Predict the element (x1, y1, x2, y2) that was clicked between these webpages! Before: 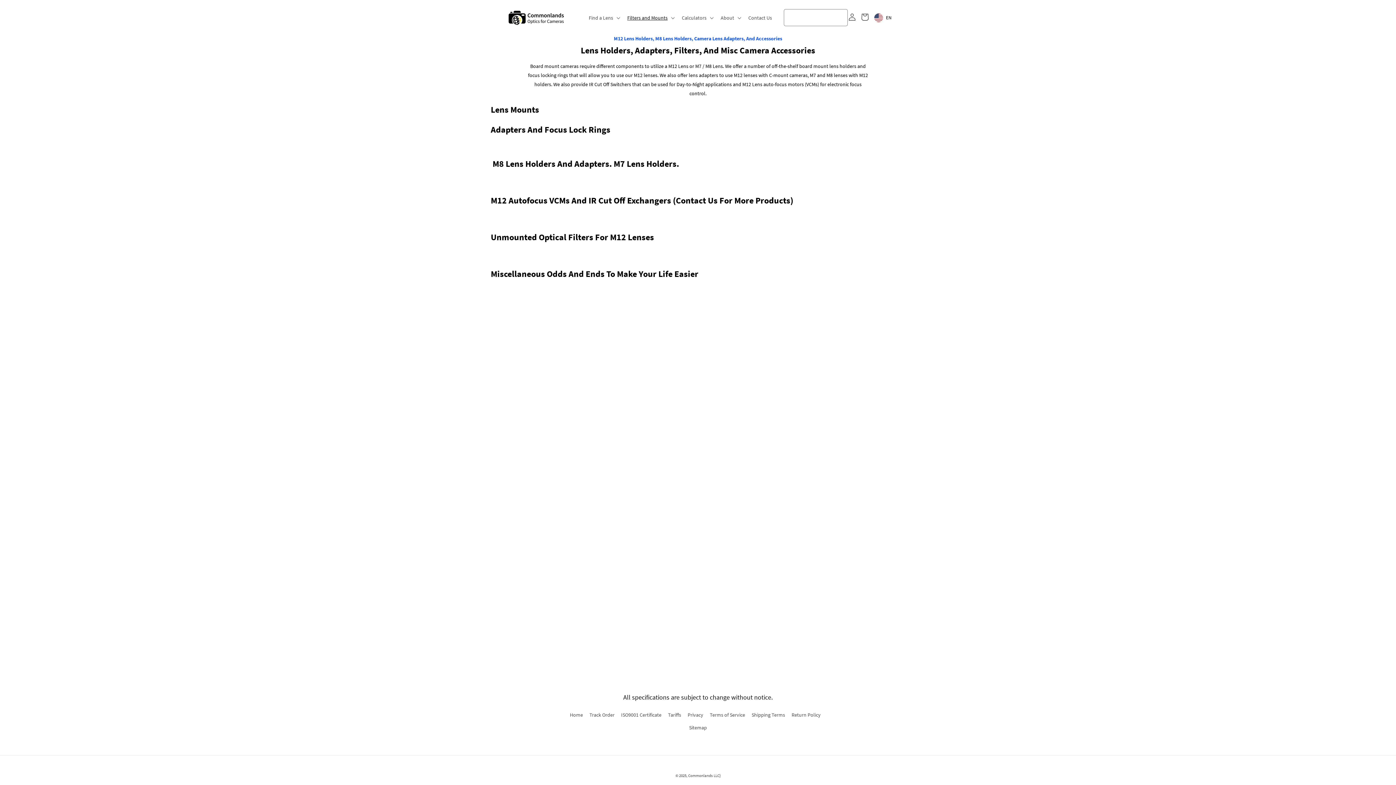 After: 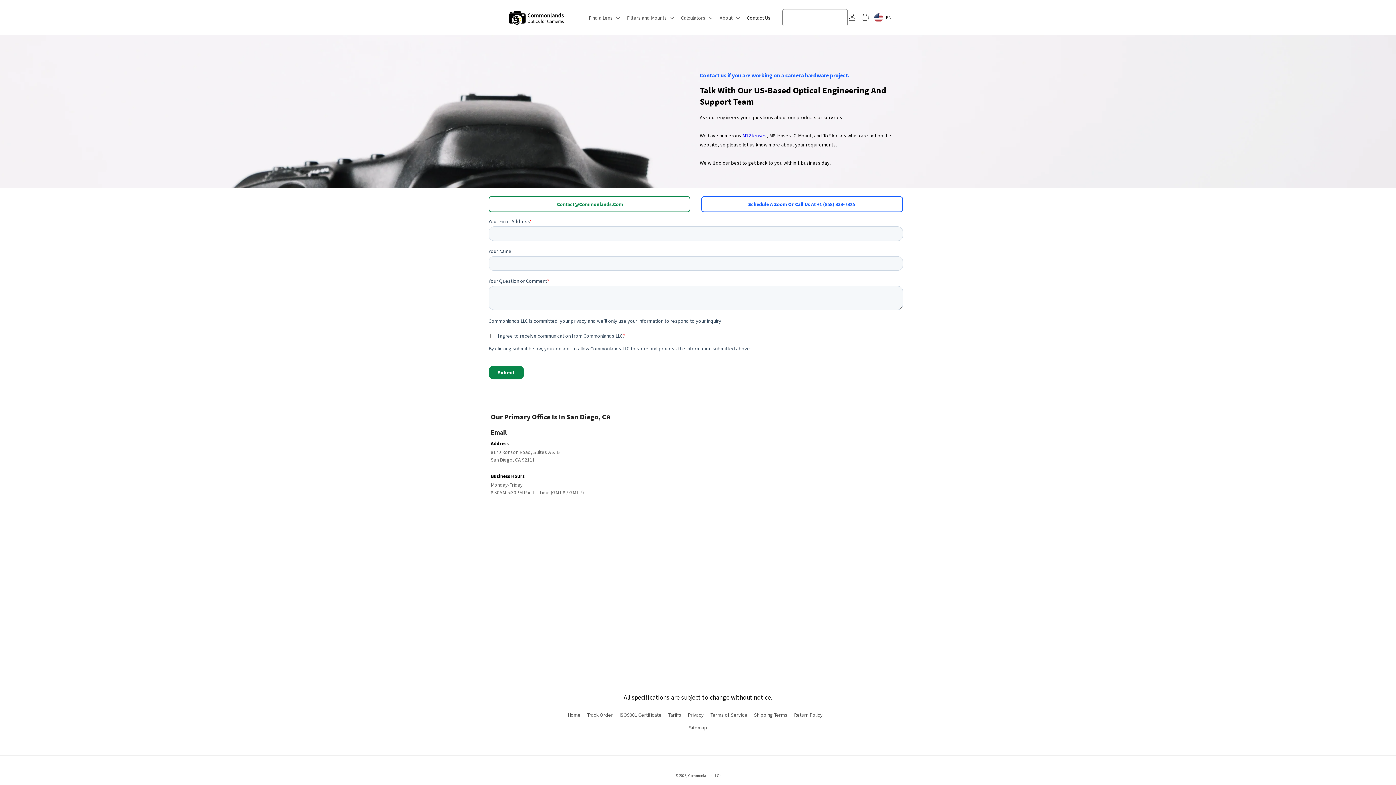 Action: label: Contact Us bbox: (744, 10, 776, 25)